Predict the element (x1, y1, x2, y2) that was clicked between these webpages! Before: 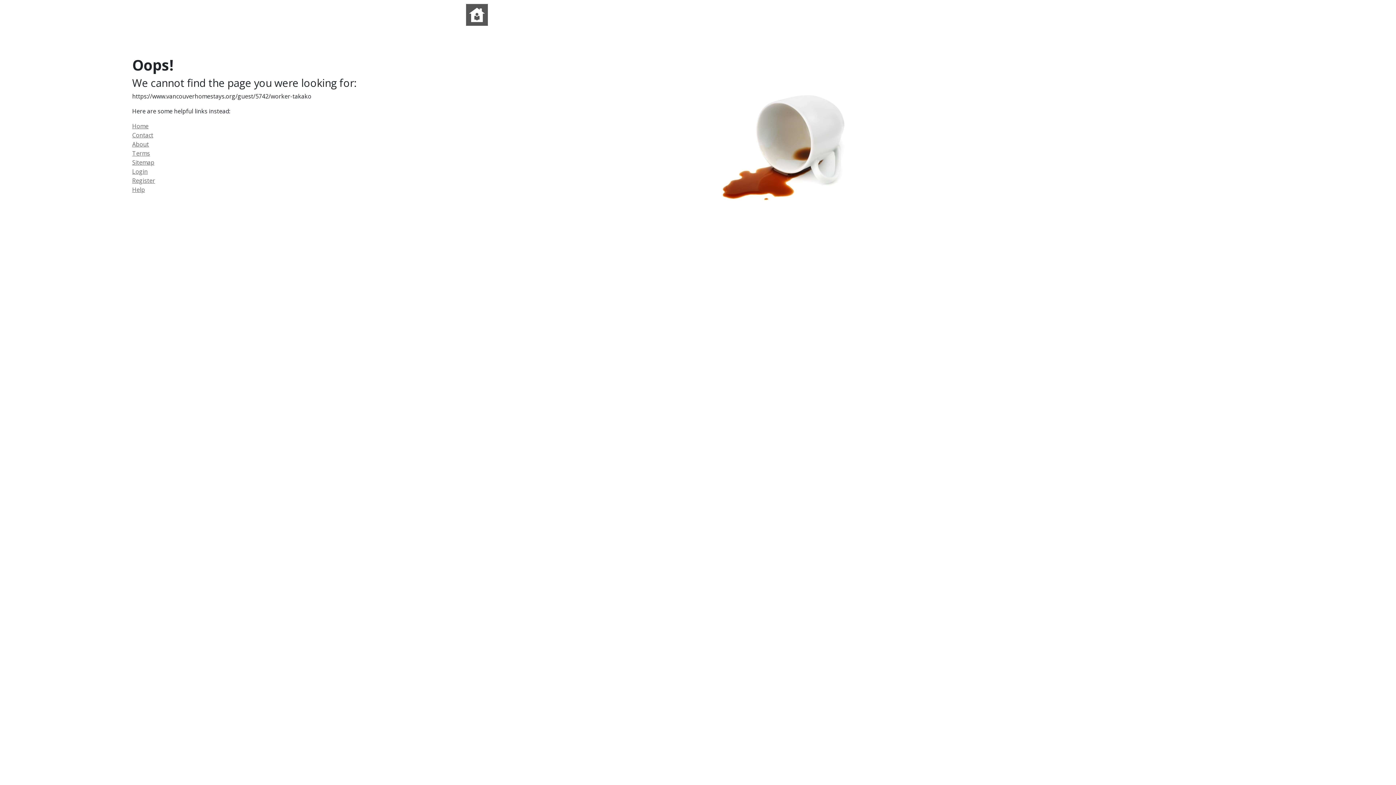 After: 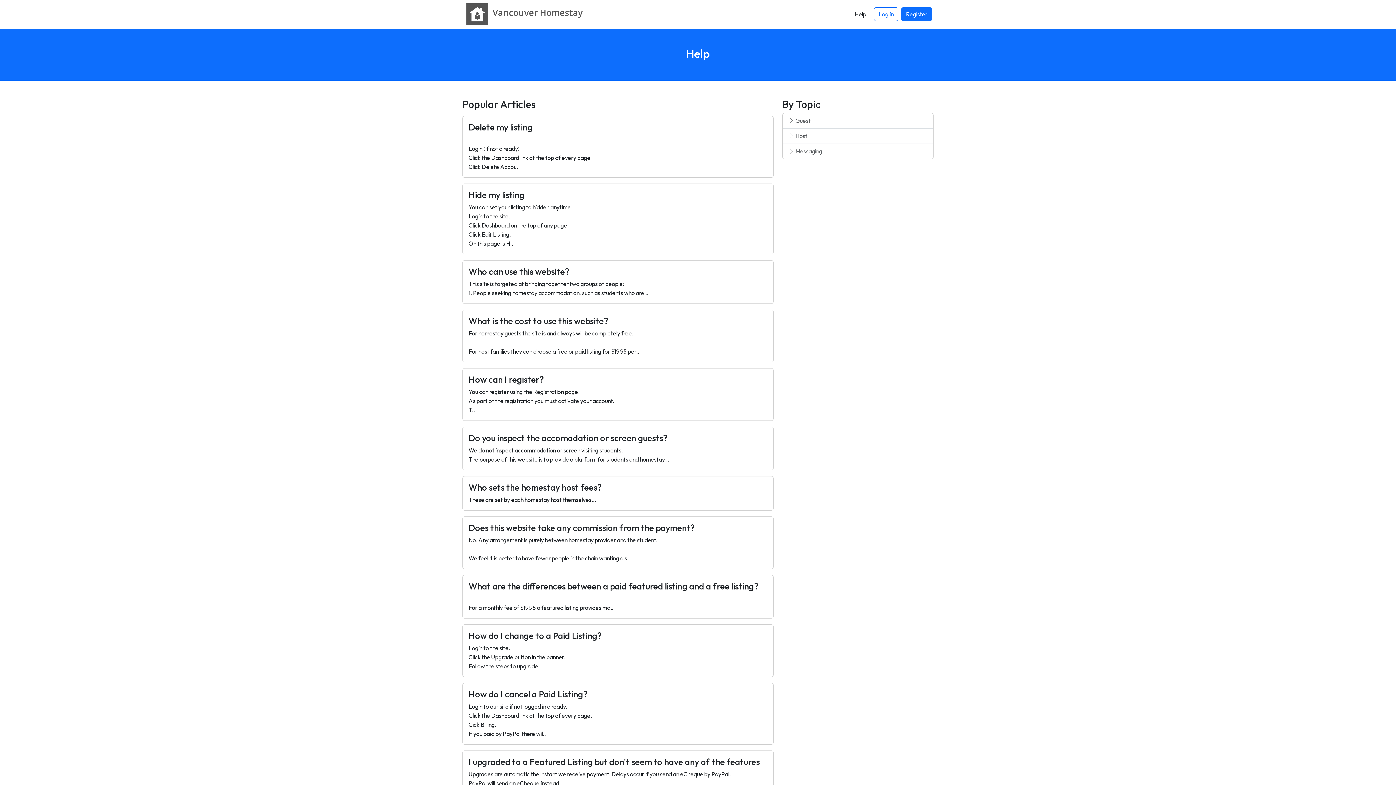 Action: label: Help bbox: (132, 185, 144, 193)